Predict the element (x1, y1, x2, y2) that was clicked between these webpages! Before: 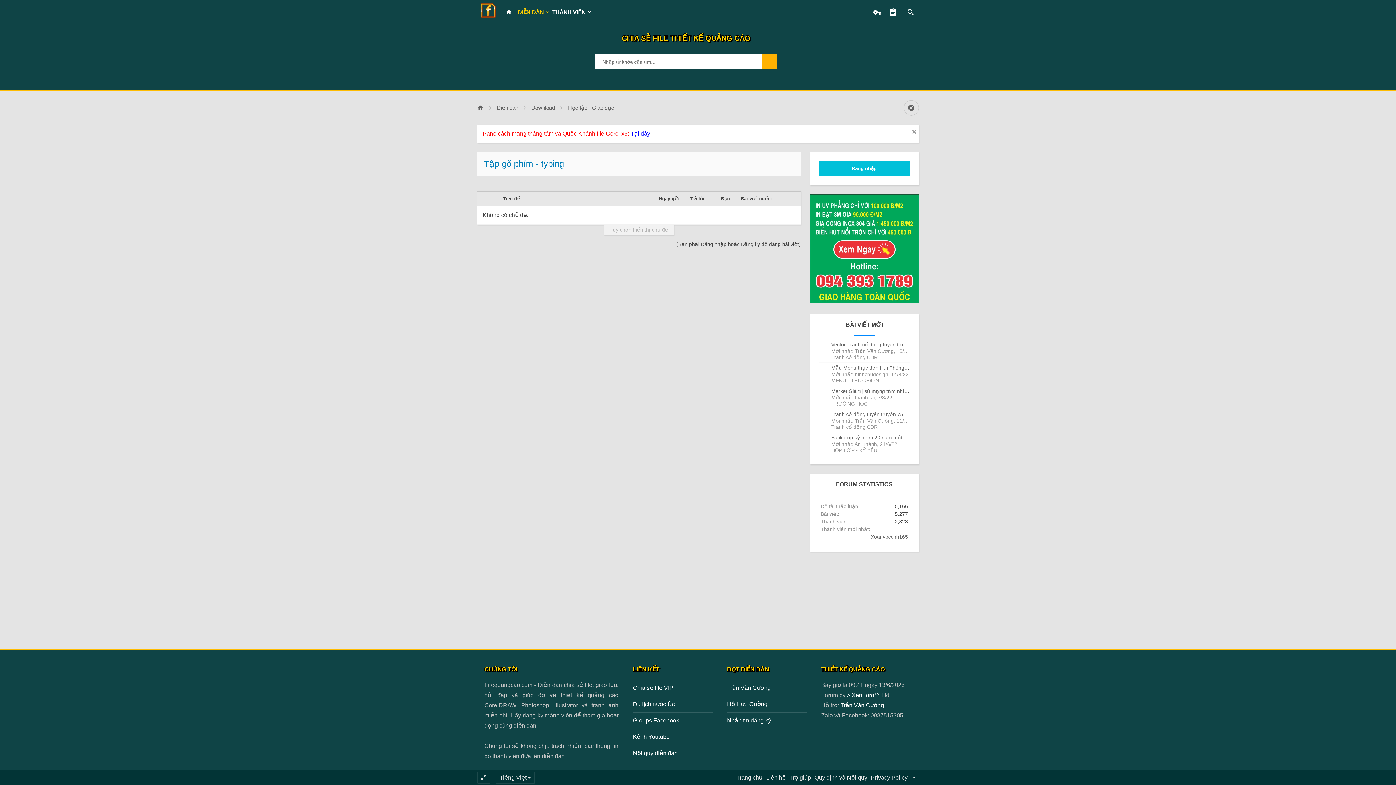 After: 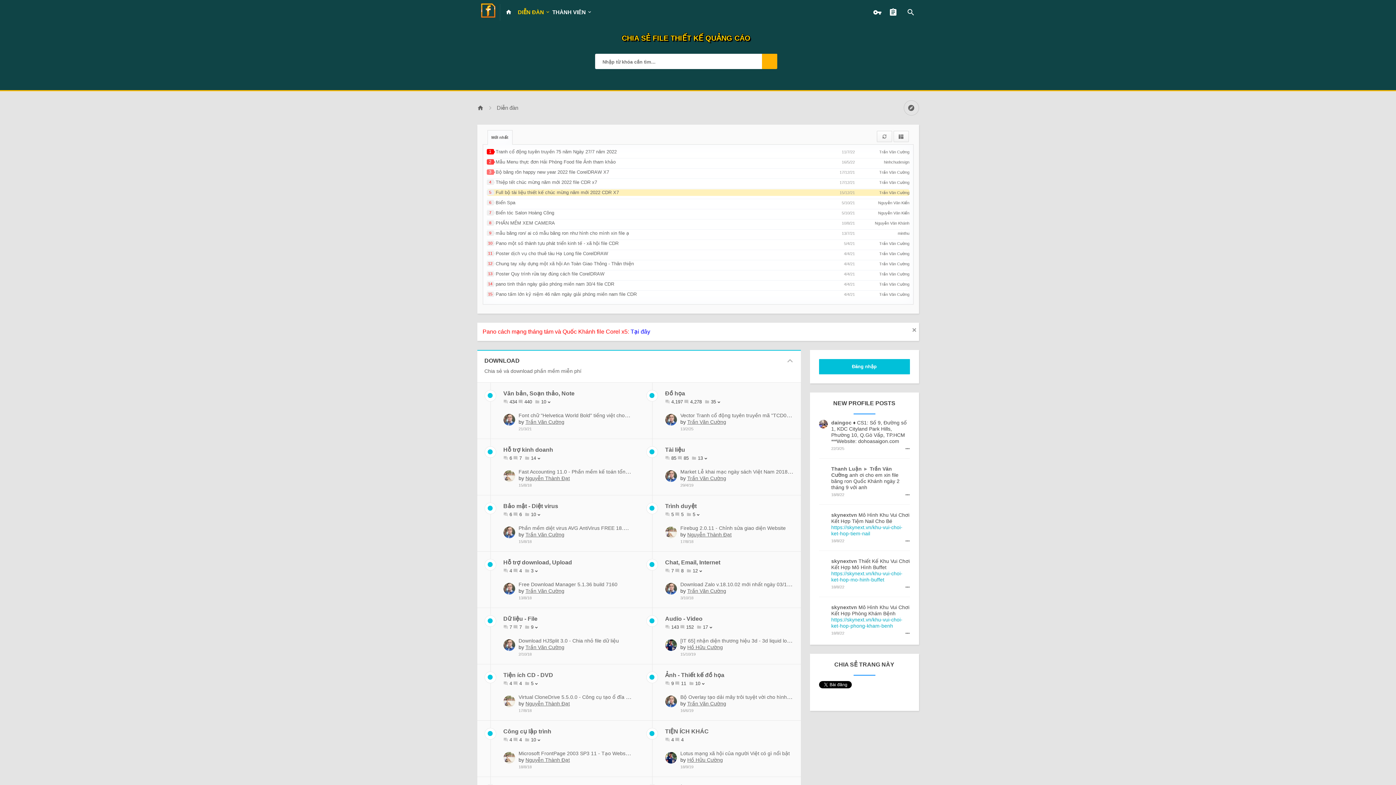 Action: bbox: (480, 4, 500, 20)